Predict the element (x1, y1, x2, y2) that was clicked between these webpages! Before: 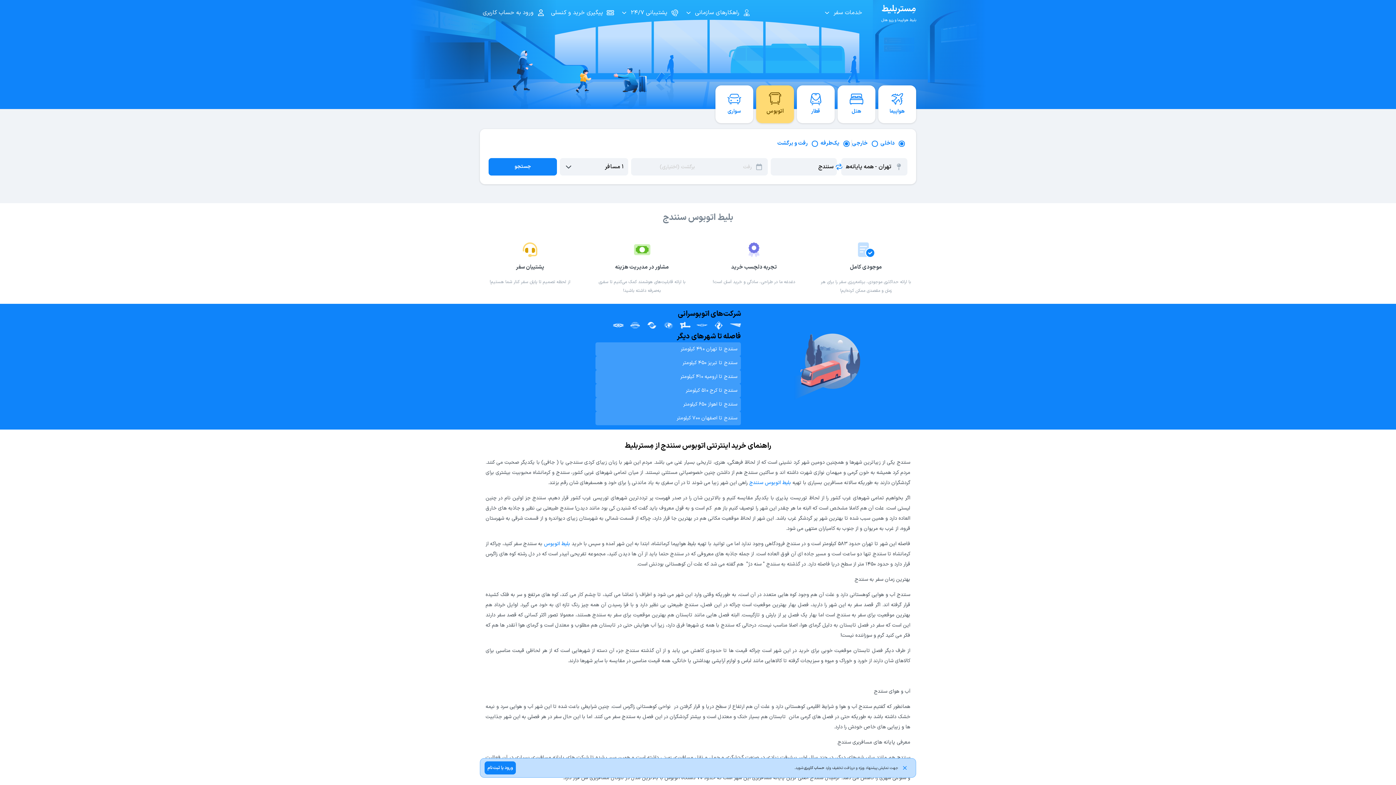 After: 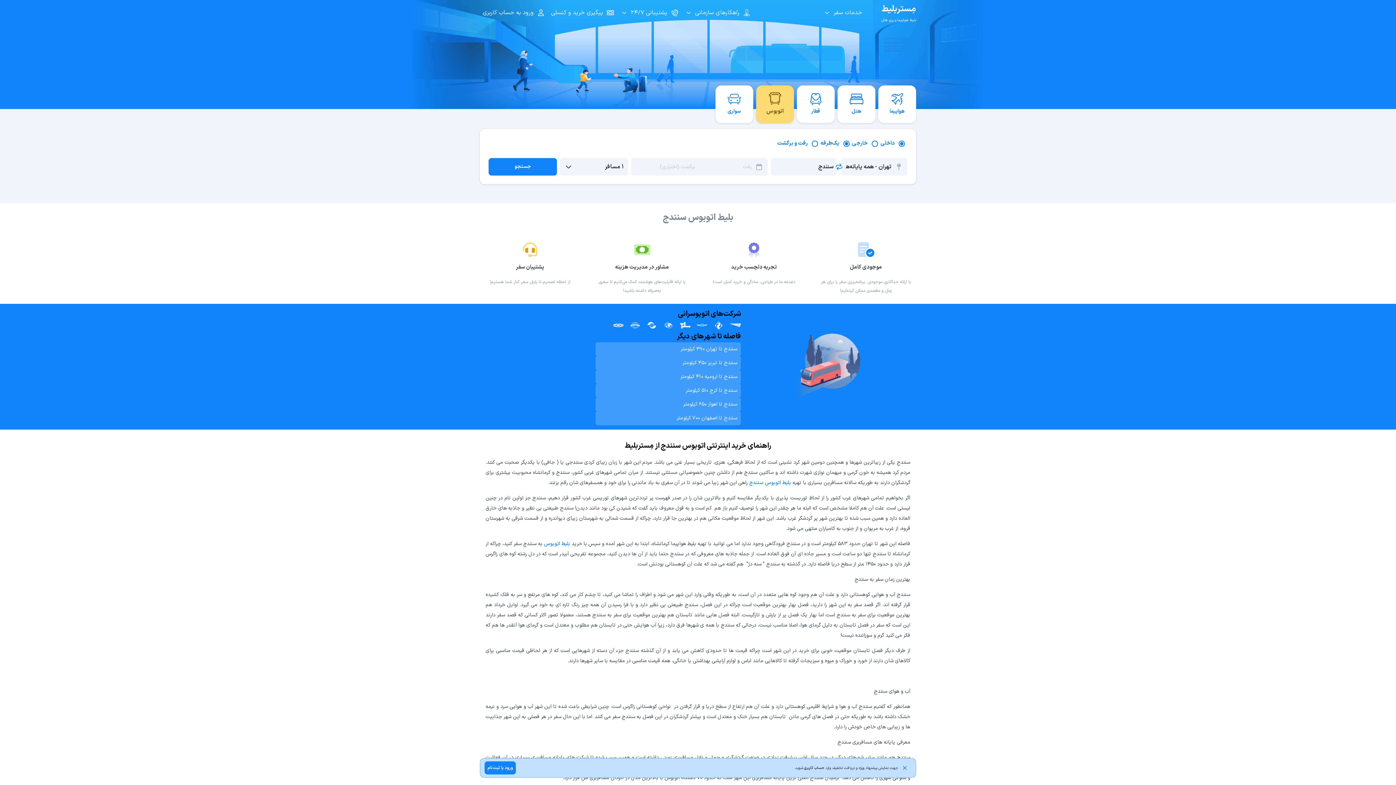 Action: bbox: (749, 479, 791, 486) label: بلیط اتوبوس سنندج